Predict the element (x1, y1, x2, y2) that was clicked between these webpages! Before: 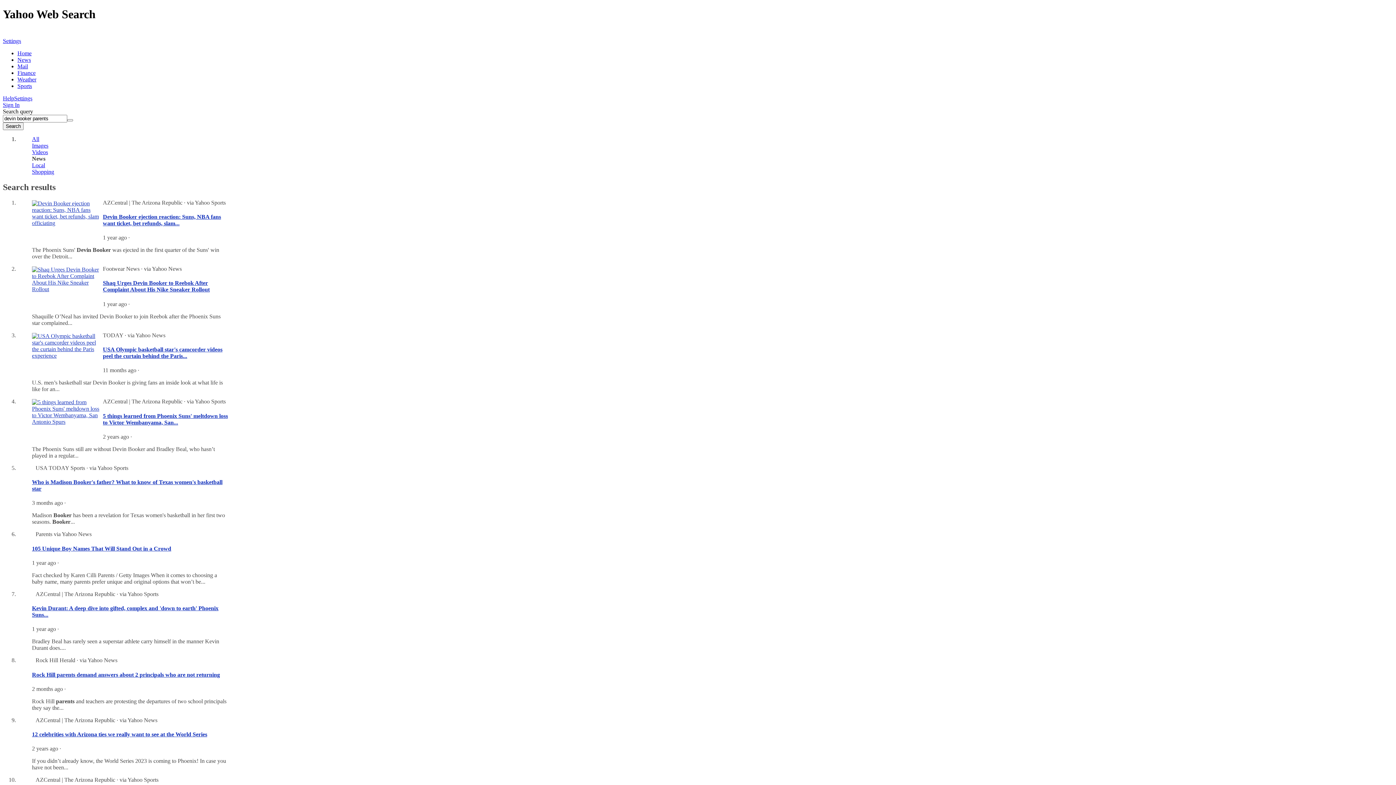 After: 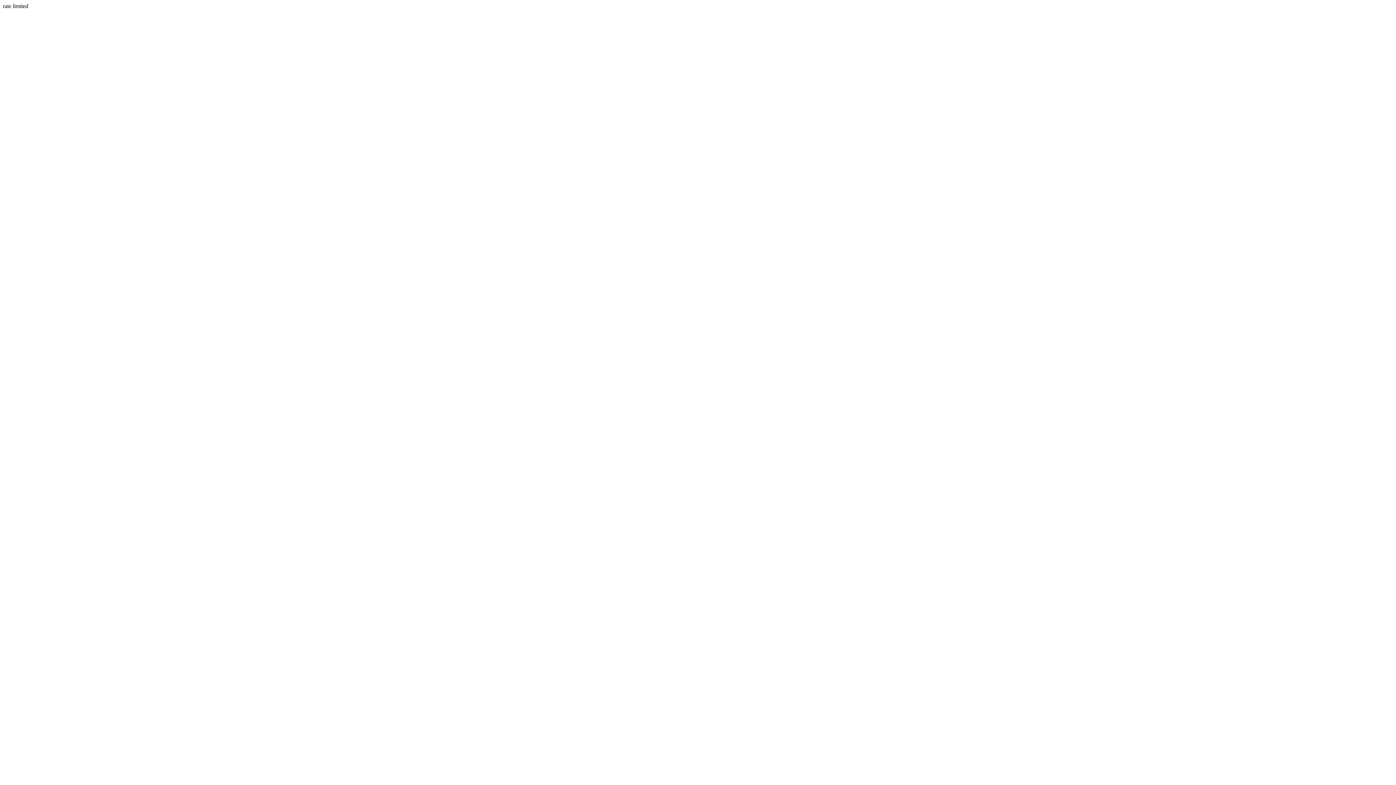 Action: bbox: (2, 101, 1393, 108) label: Sign In